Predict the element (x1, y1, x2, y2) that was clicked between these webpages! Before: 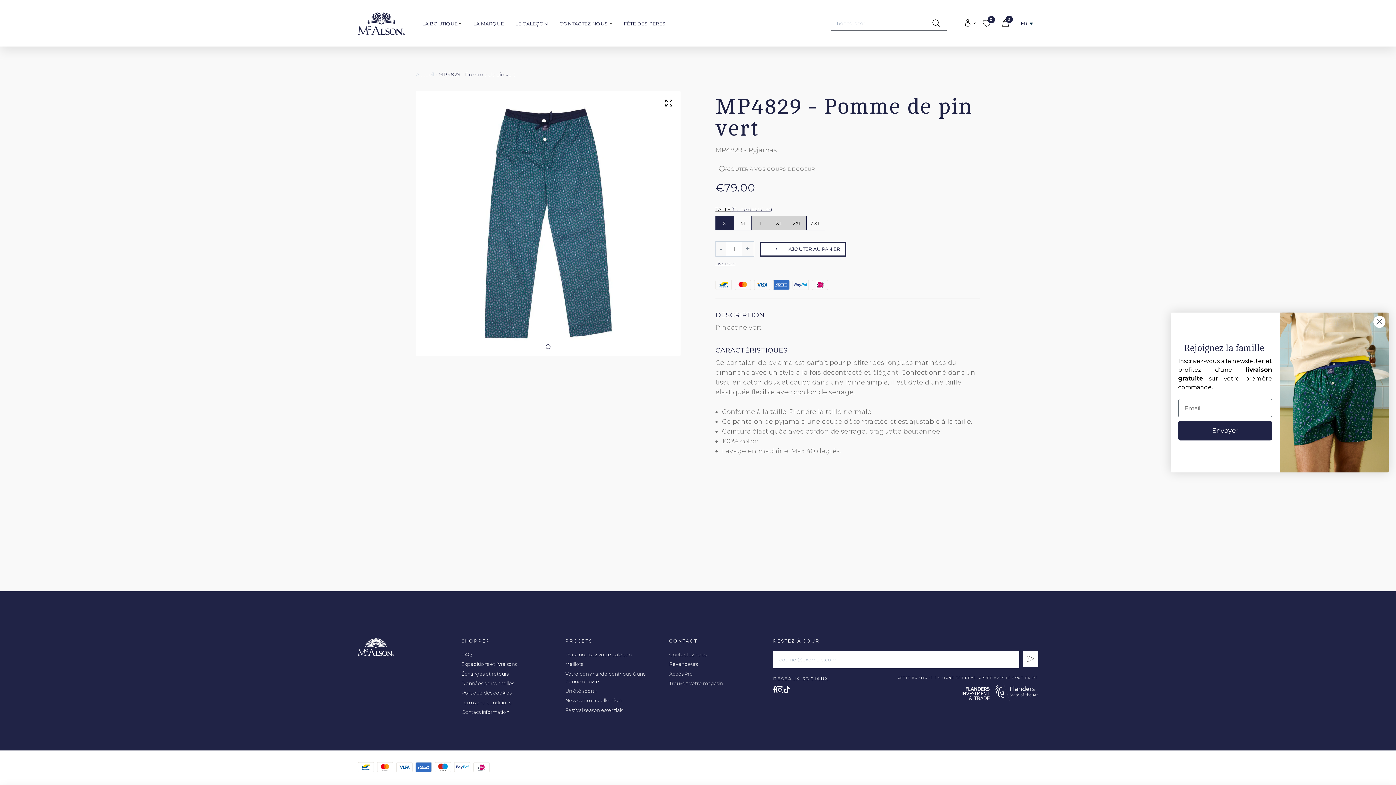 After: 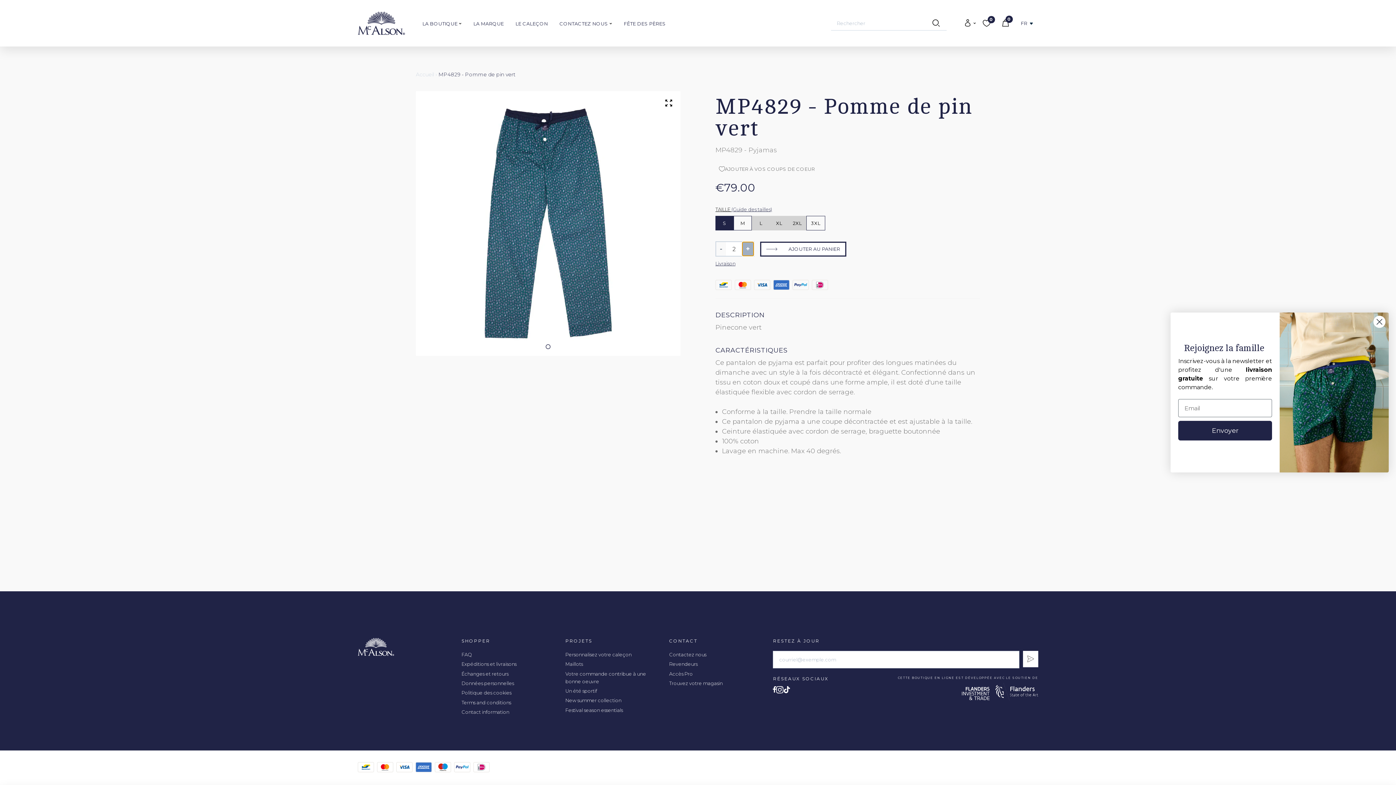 Action: bbox: (742, 242, 753, 256) label: +
Augmenter la quantité de l'article de un